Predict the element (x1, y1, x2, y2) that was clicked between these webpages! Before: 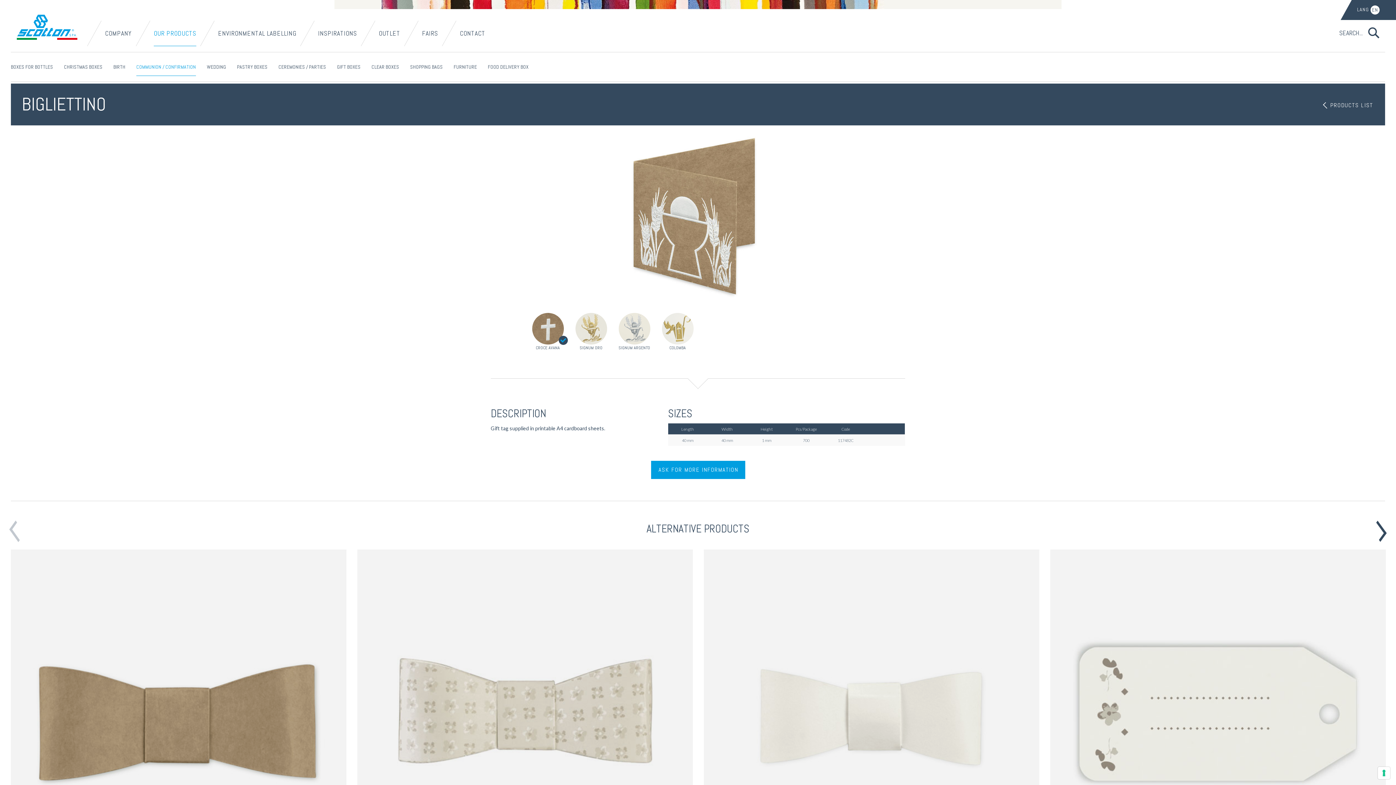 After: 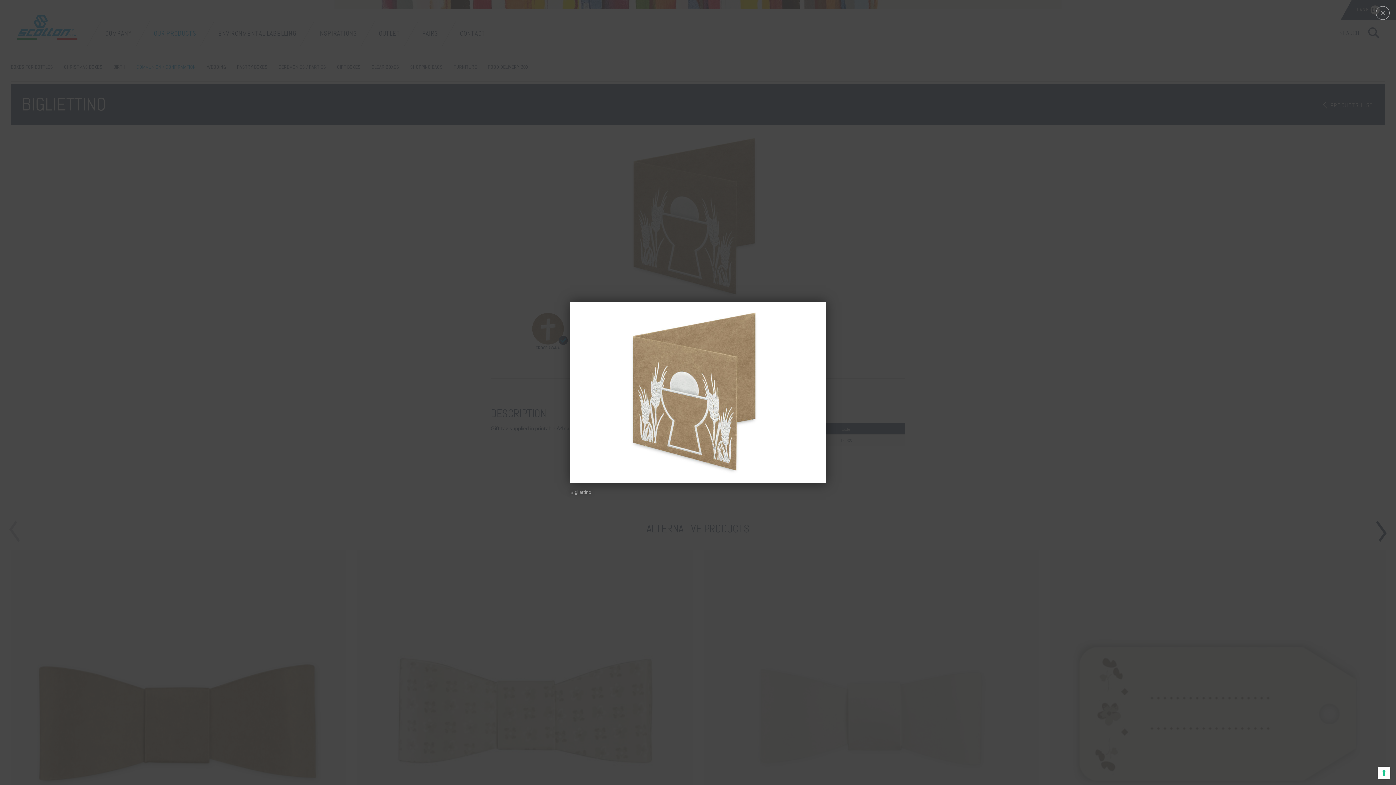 Action: bbox: (490, 127, 905, 307)